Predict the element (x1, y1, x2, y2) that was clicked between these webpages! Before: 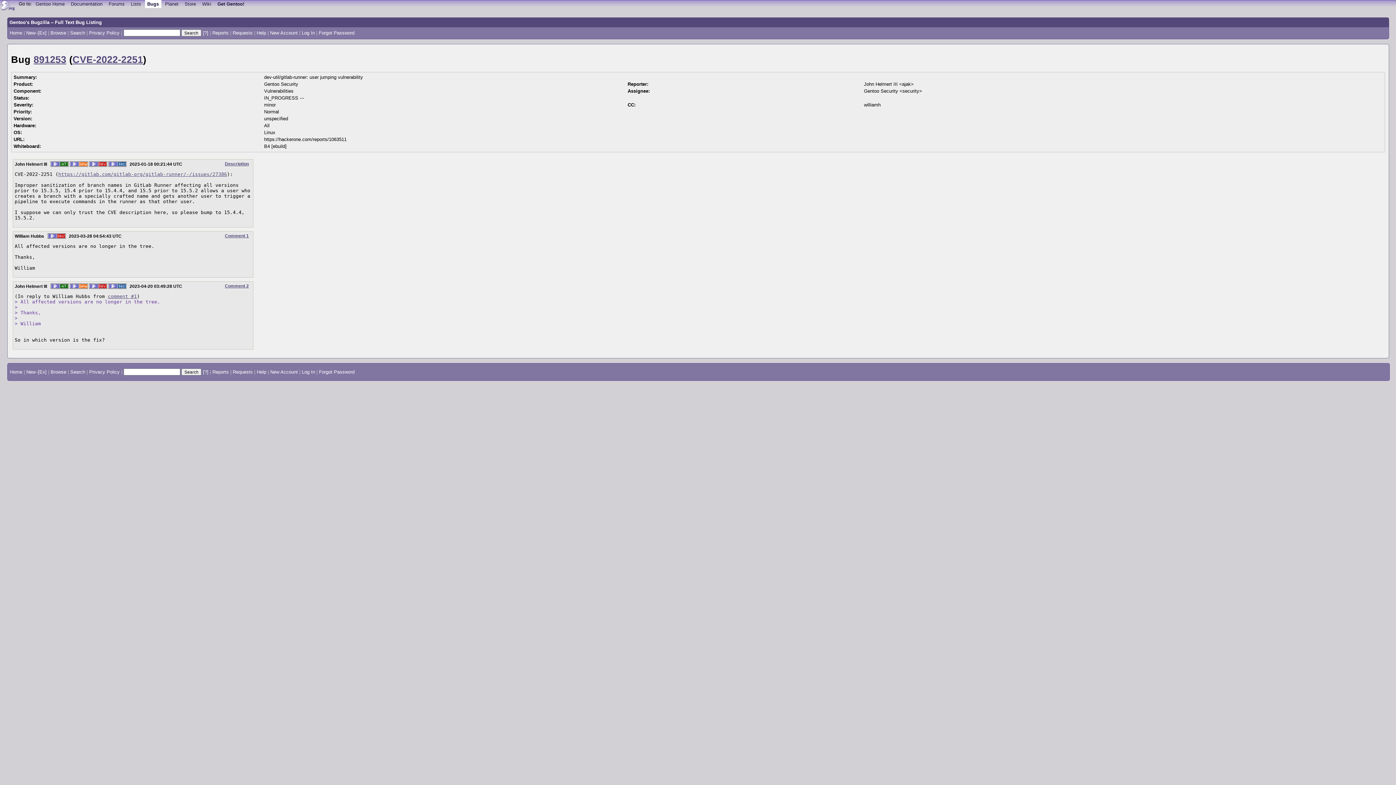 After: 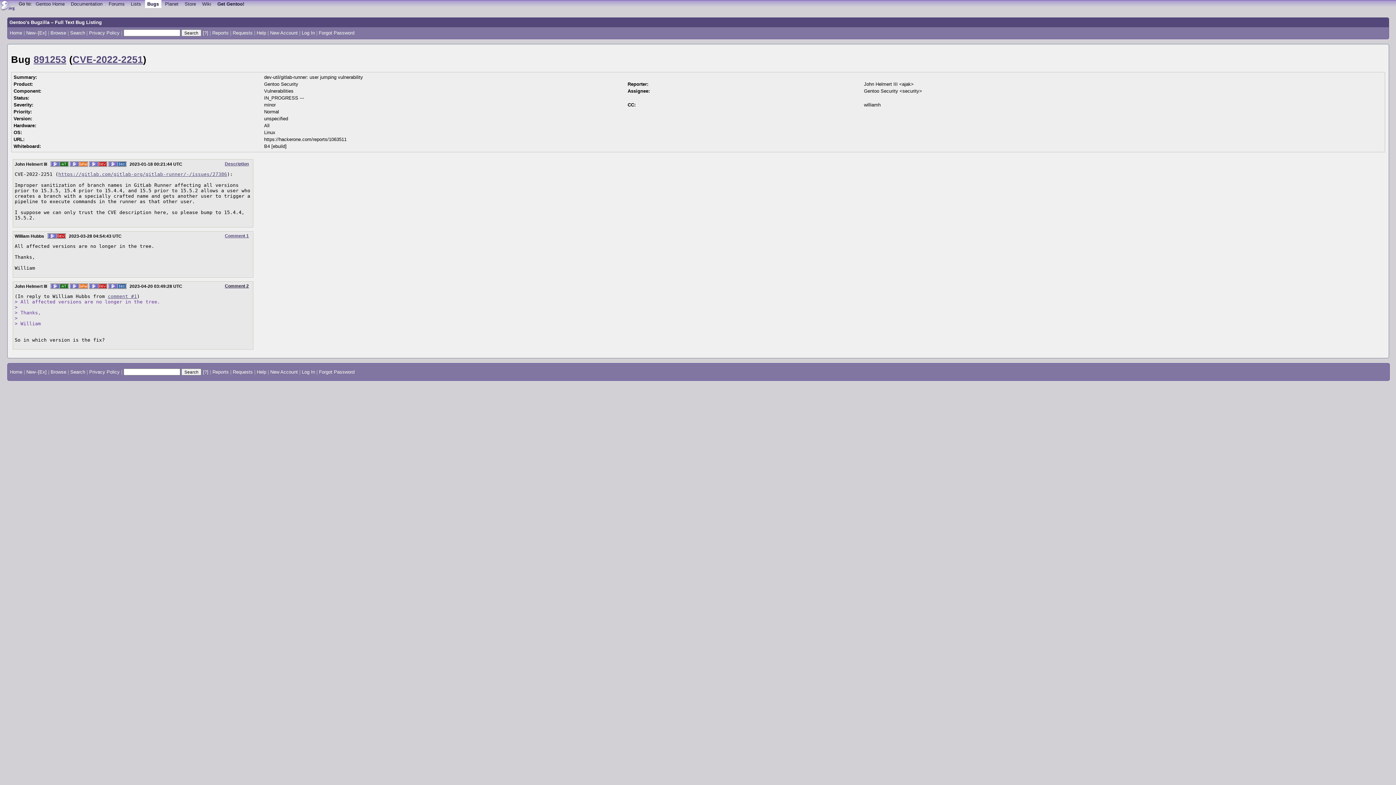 Action: bbox: (224, 283, 248, 288) label: Comment 2